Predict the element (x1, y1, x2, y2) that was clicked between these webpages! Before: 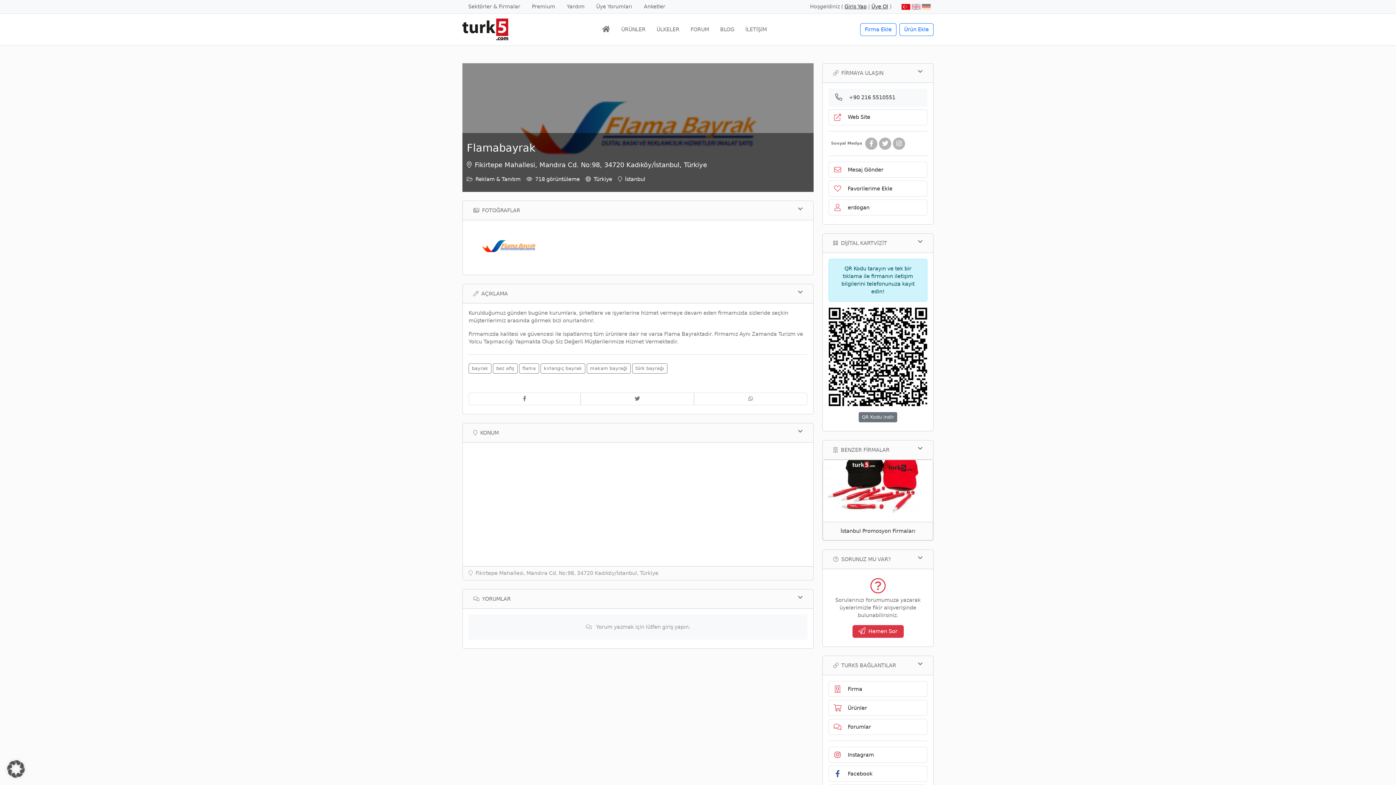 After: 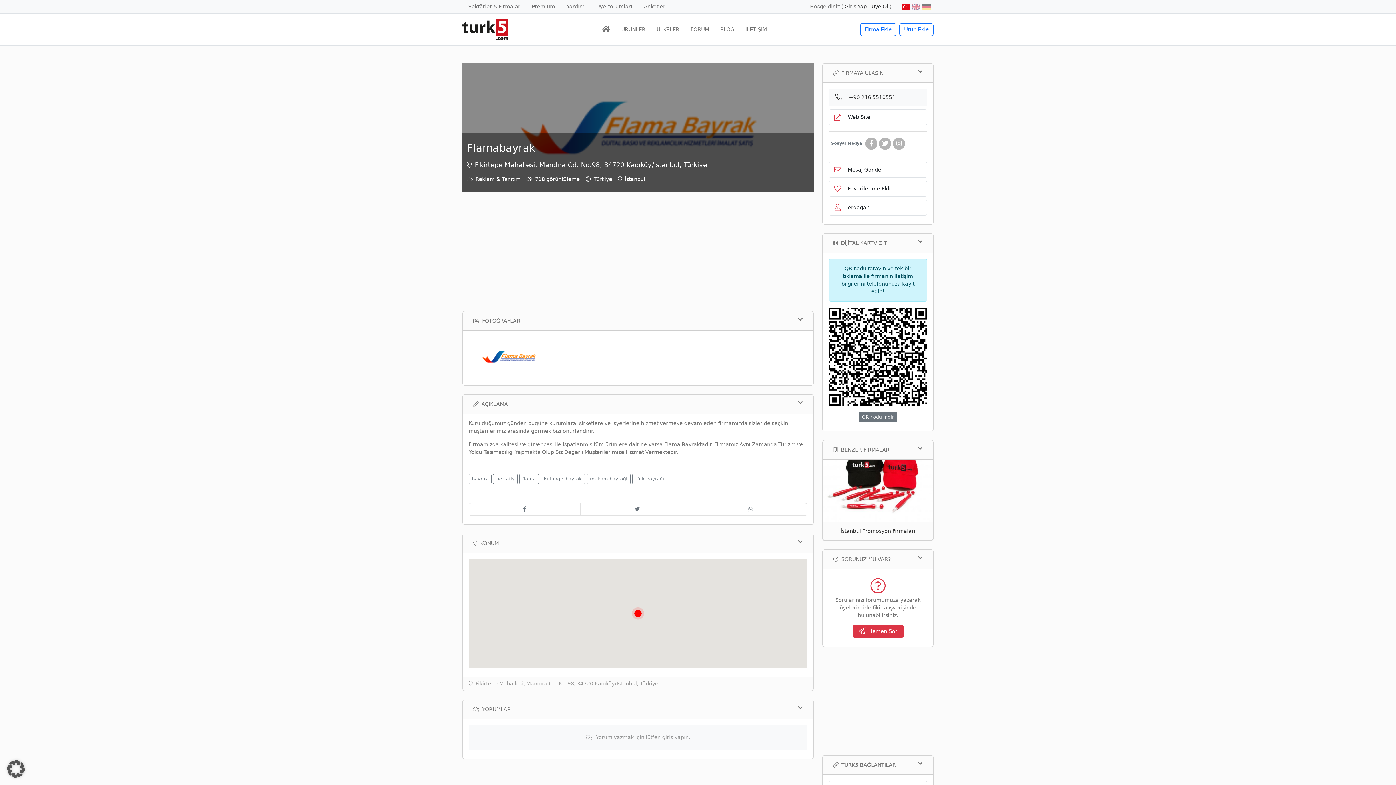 Action: label: Instagram bbox: (828, 747, 927, 763)